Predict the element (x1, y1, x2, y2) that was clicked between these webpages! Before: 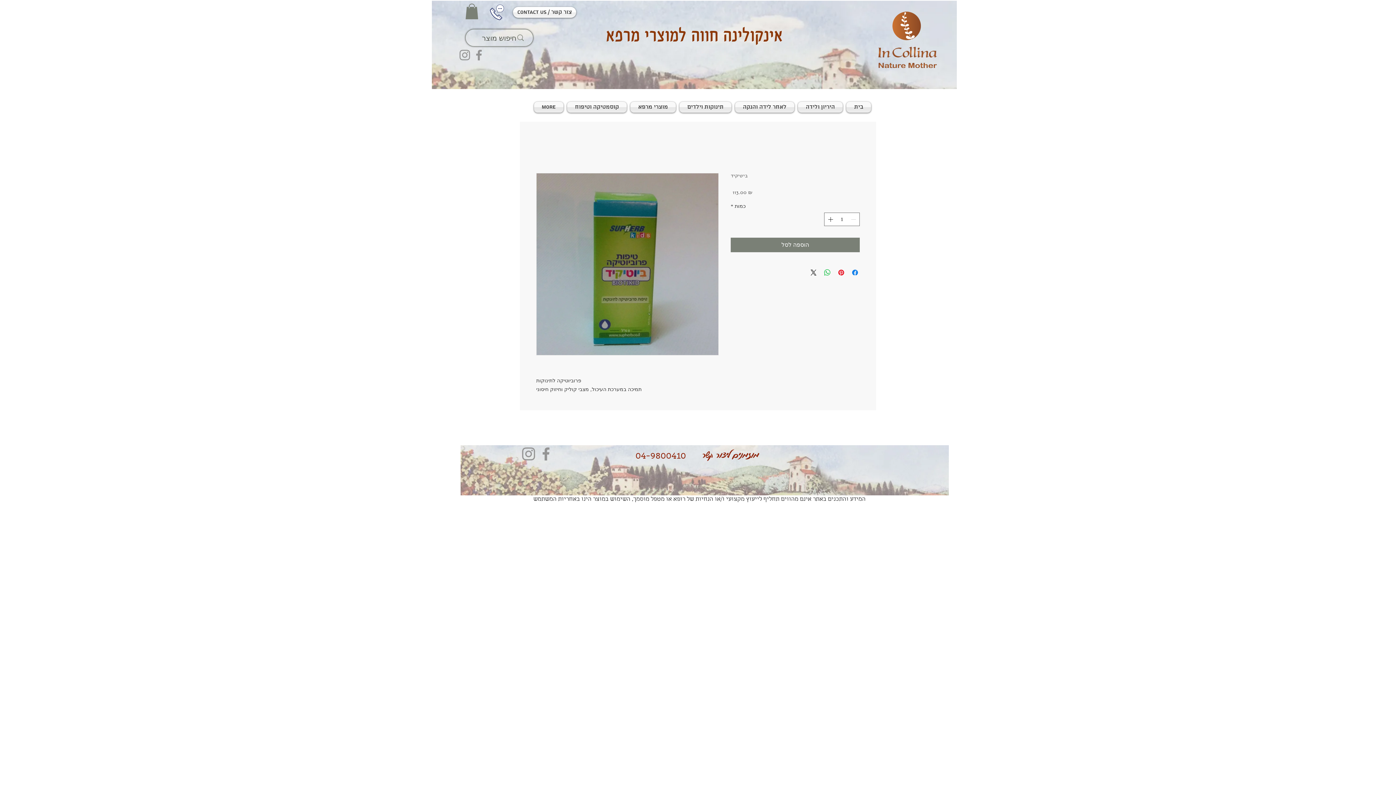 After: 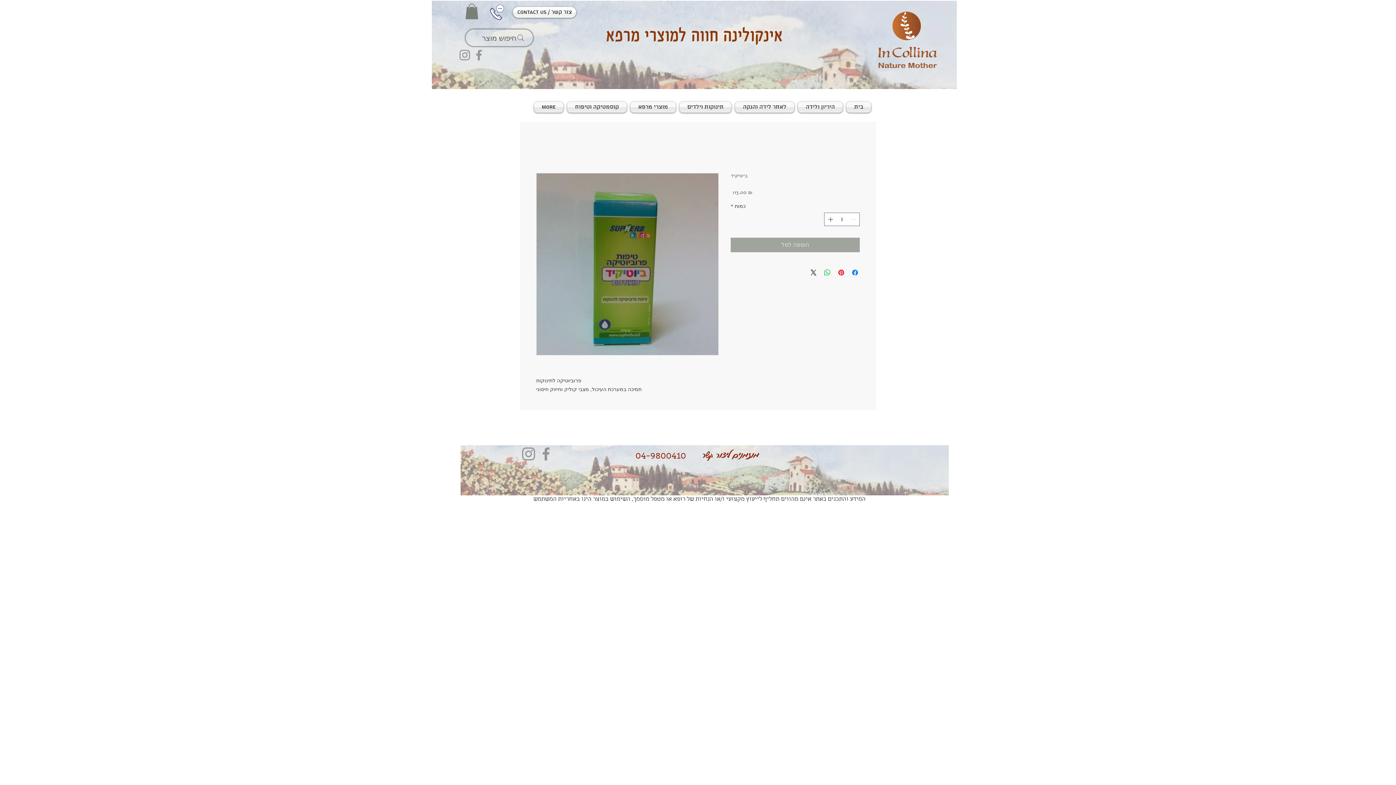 Action: label: הוספה לסל bbox: (730, 237, 860, 252)